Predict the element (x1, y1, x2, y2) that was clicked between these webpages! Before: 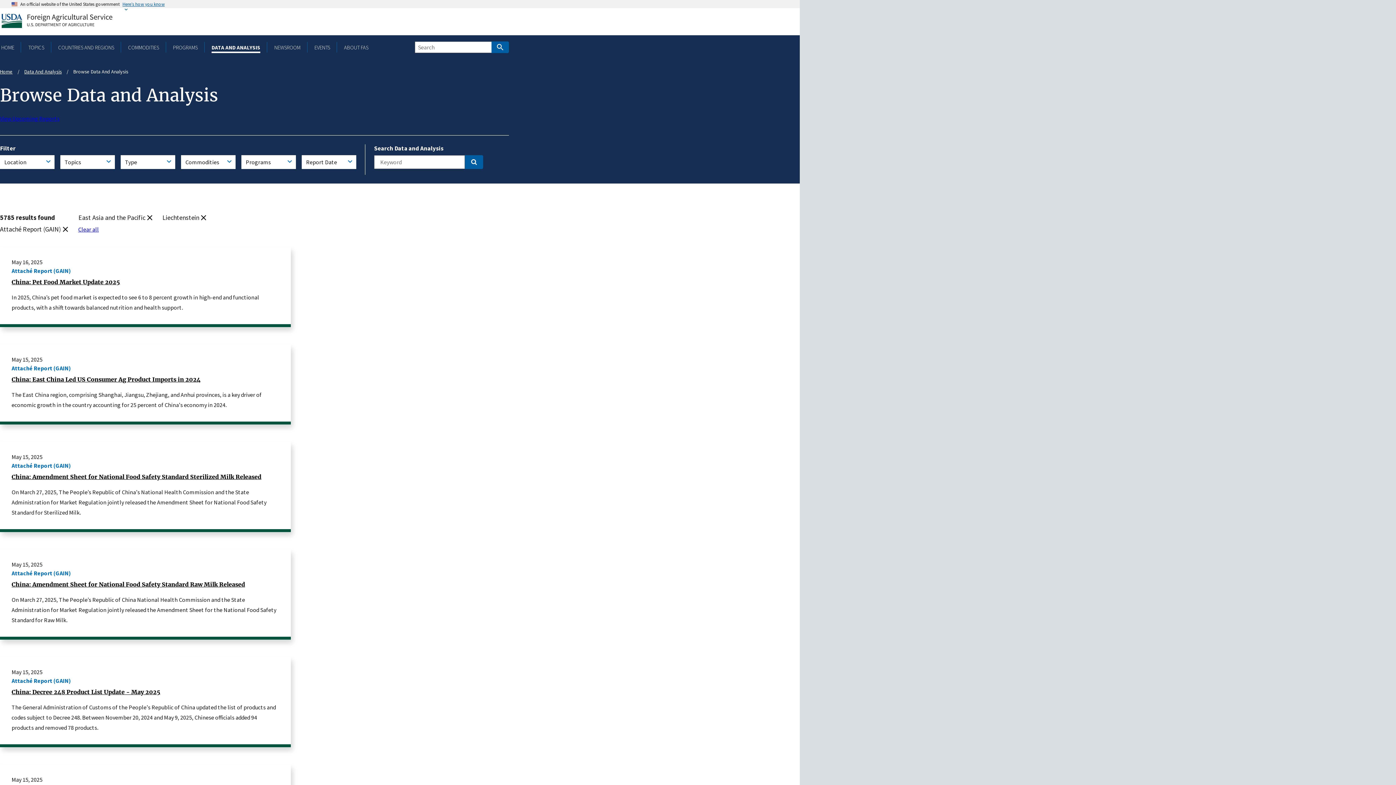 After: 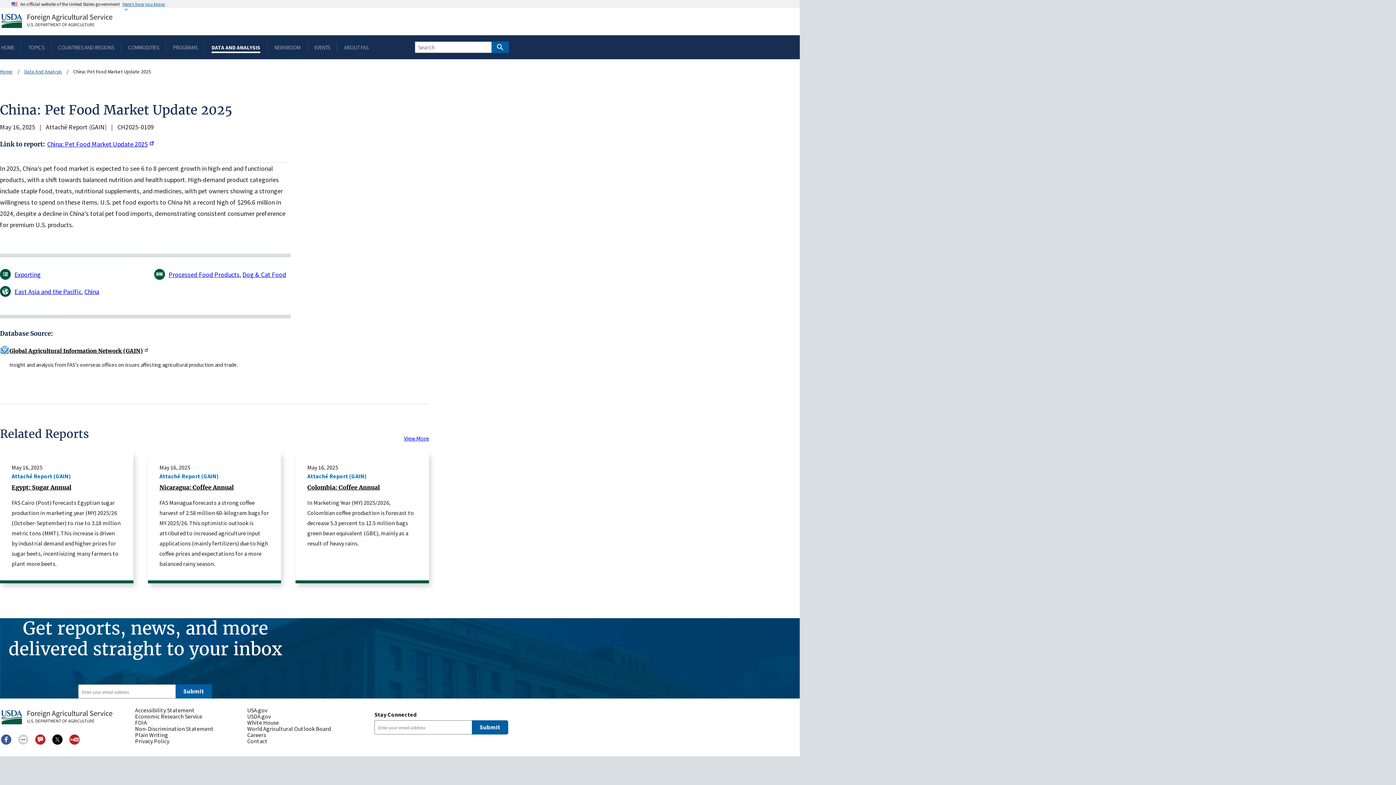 Action: label: China: Pet Food Market Update 2025 bbox: (11, 277, 279, 286)